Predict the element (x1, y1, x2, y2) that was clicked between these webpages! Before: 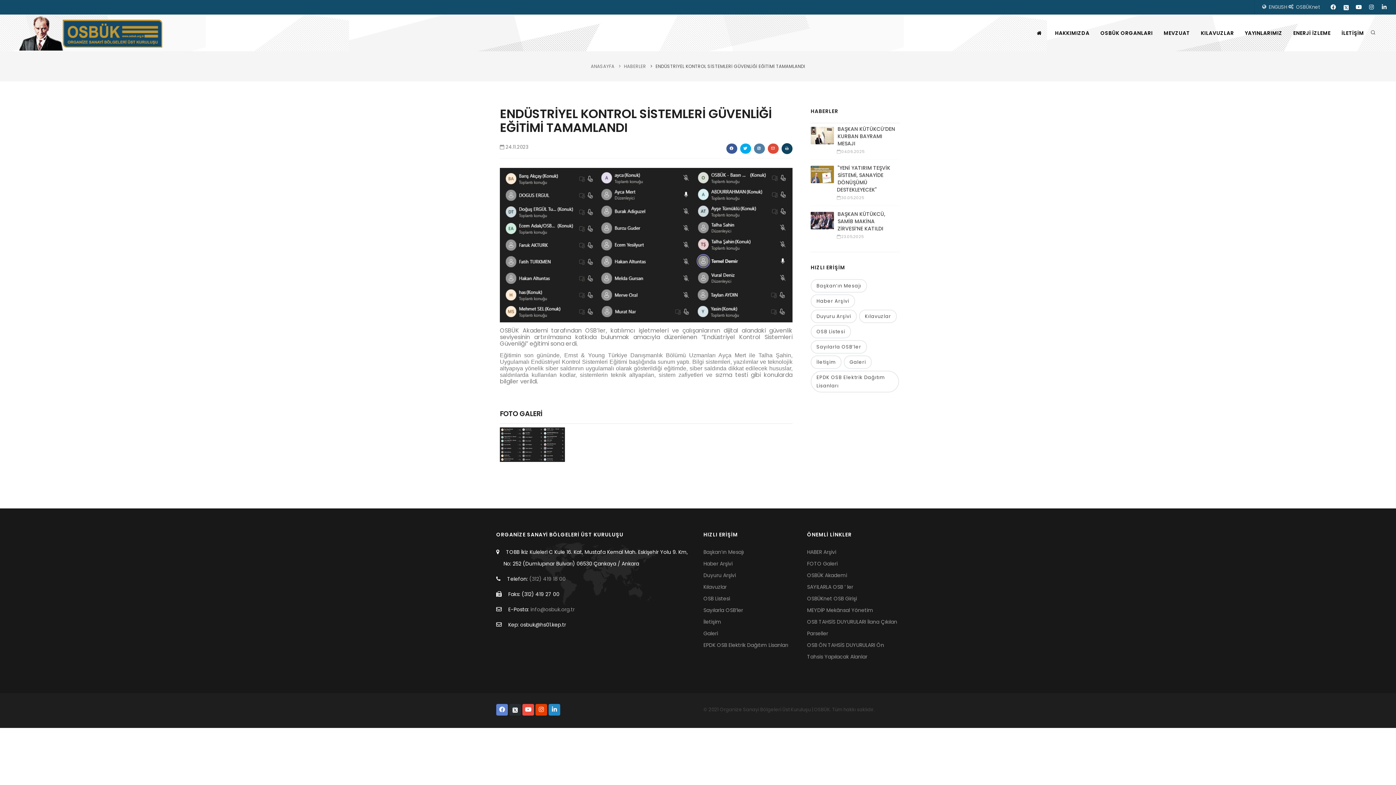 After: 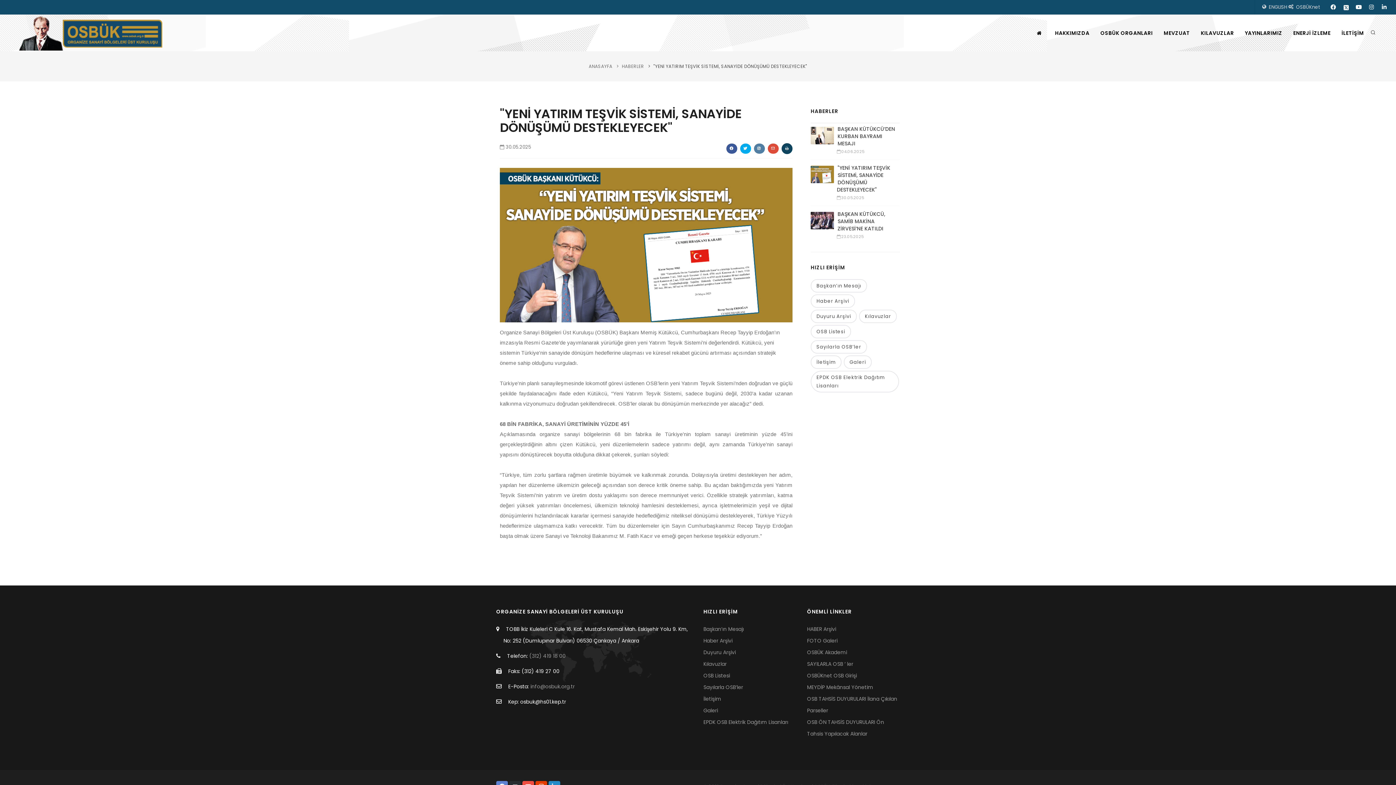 Action: label: "YENİ YATIRIM TEŞVİK SİSTEMİ, SANAYİDE DÖNÜŞÜMÜ DESTEKLEYECEK" bbox: (837, 164, 900, 193)